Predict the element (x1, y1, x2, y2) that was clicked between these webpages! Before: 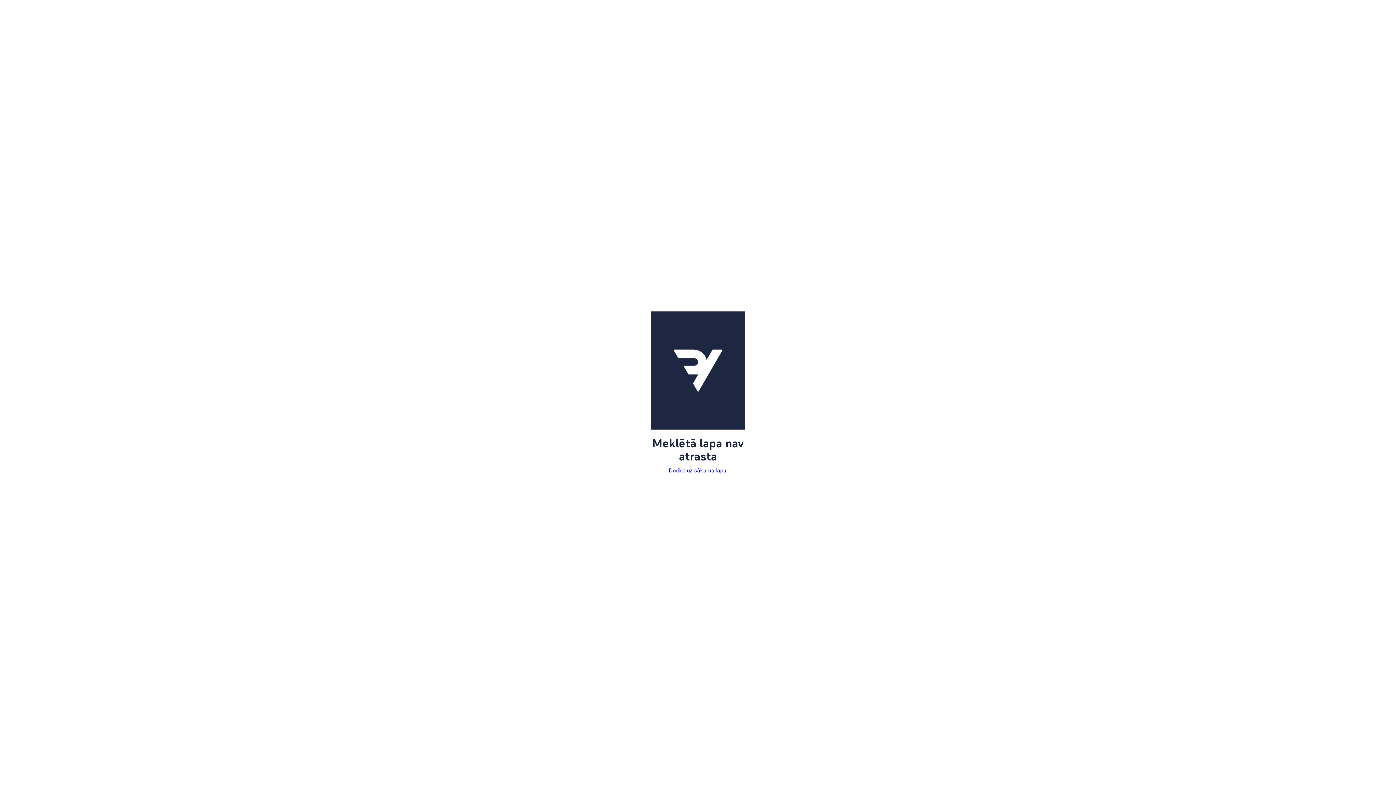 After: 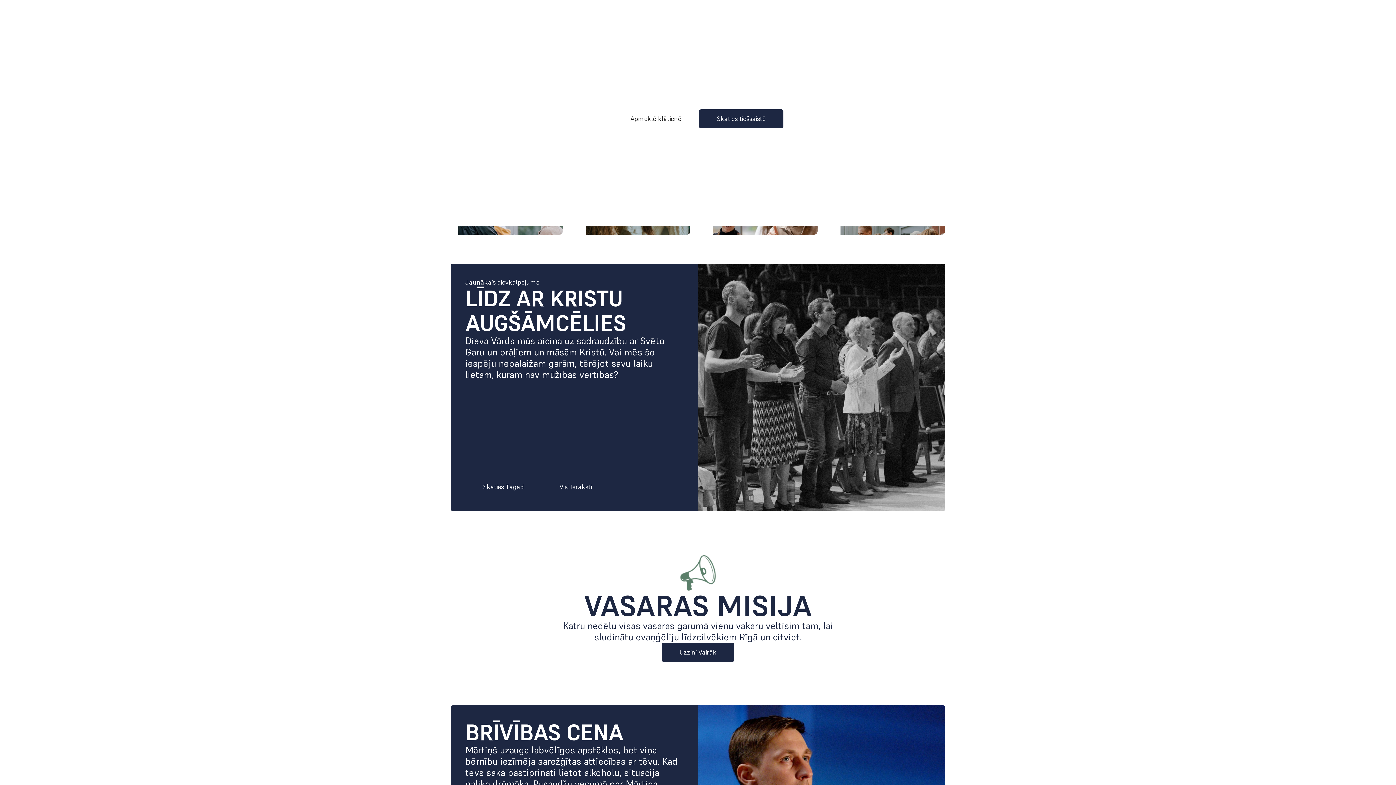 Action: label: Dodies uz sākuma lapu. bbox: (668, 466, 727, 474)